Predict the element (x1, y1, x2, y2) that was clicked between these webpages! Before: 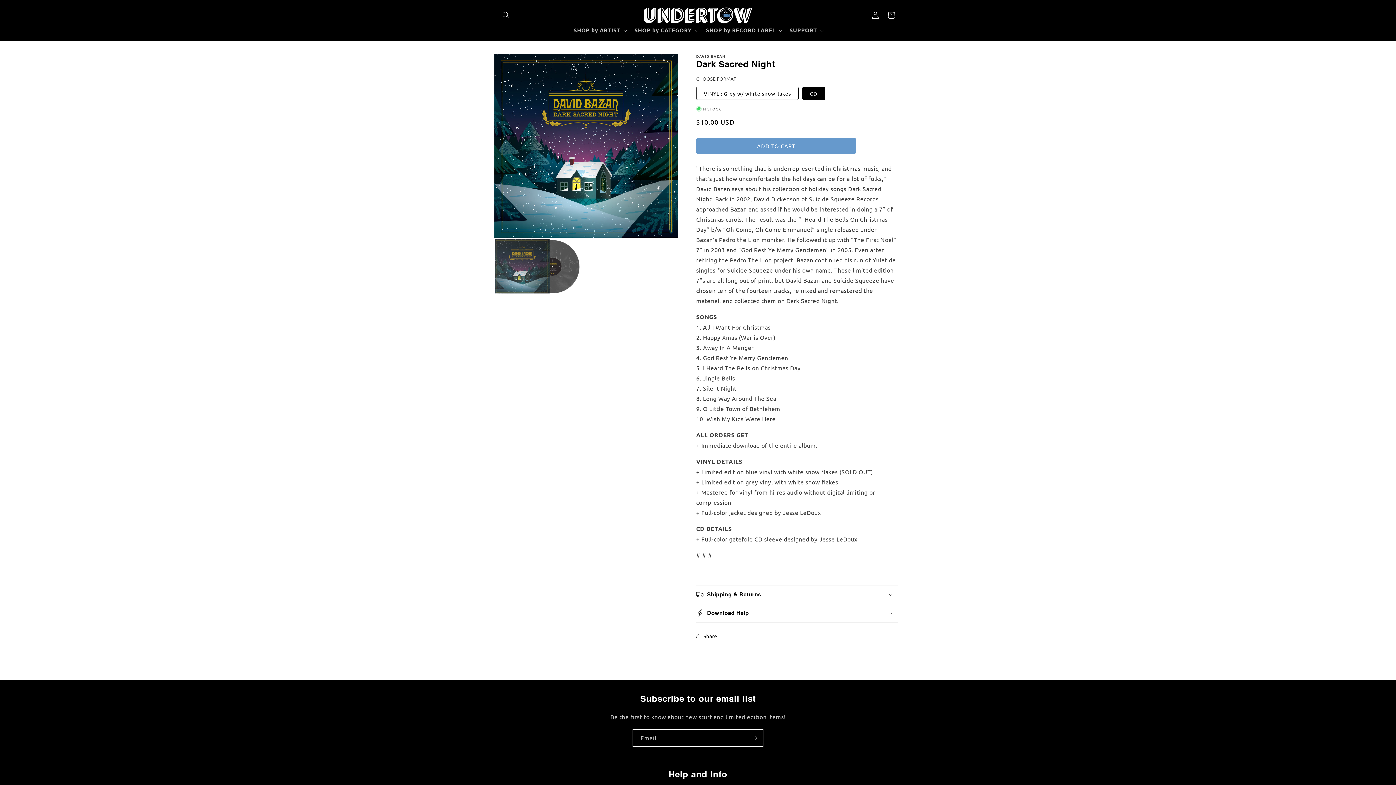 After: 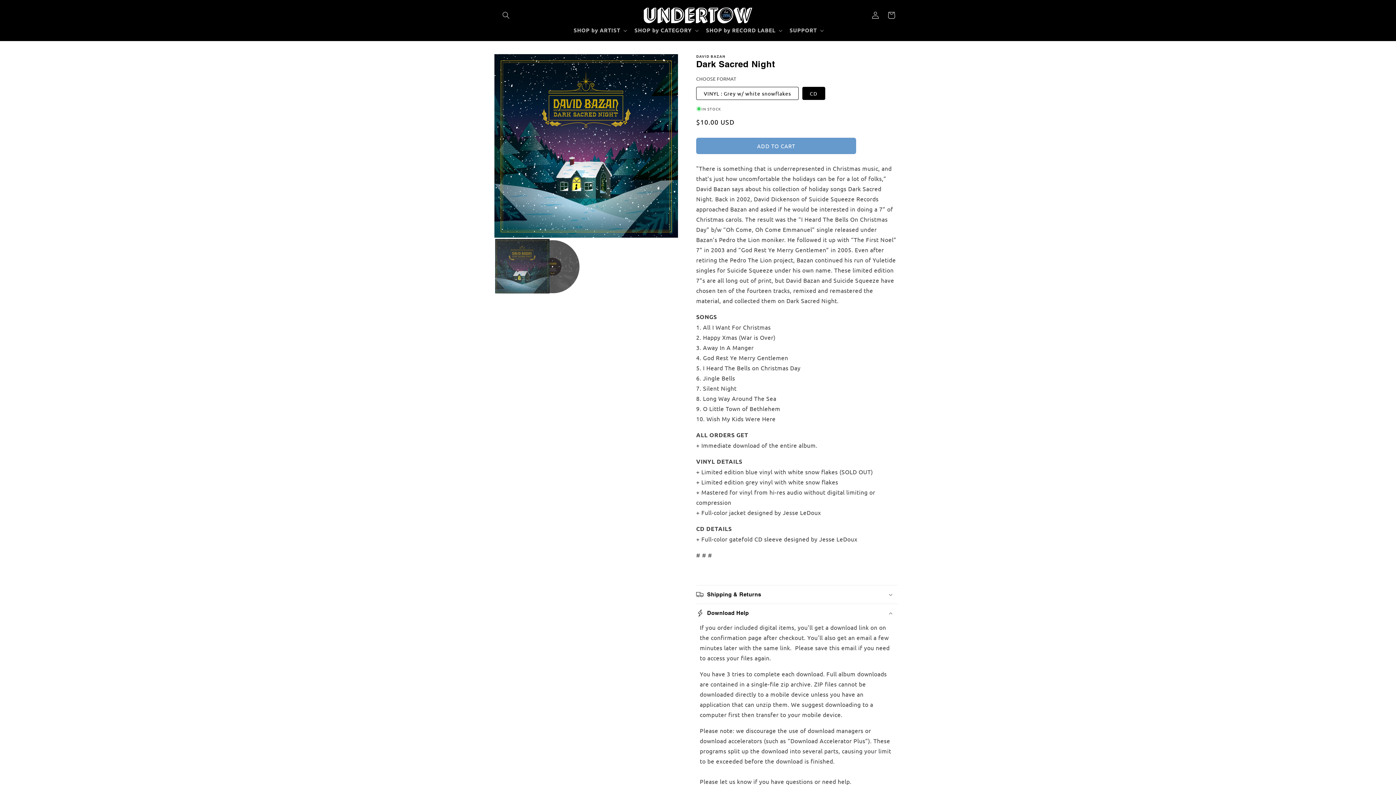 Action: bbox: (696, 604, 898, 622) label: Download Help